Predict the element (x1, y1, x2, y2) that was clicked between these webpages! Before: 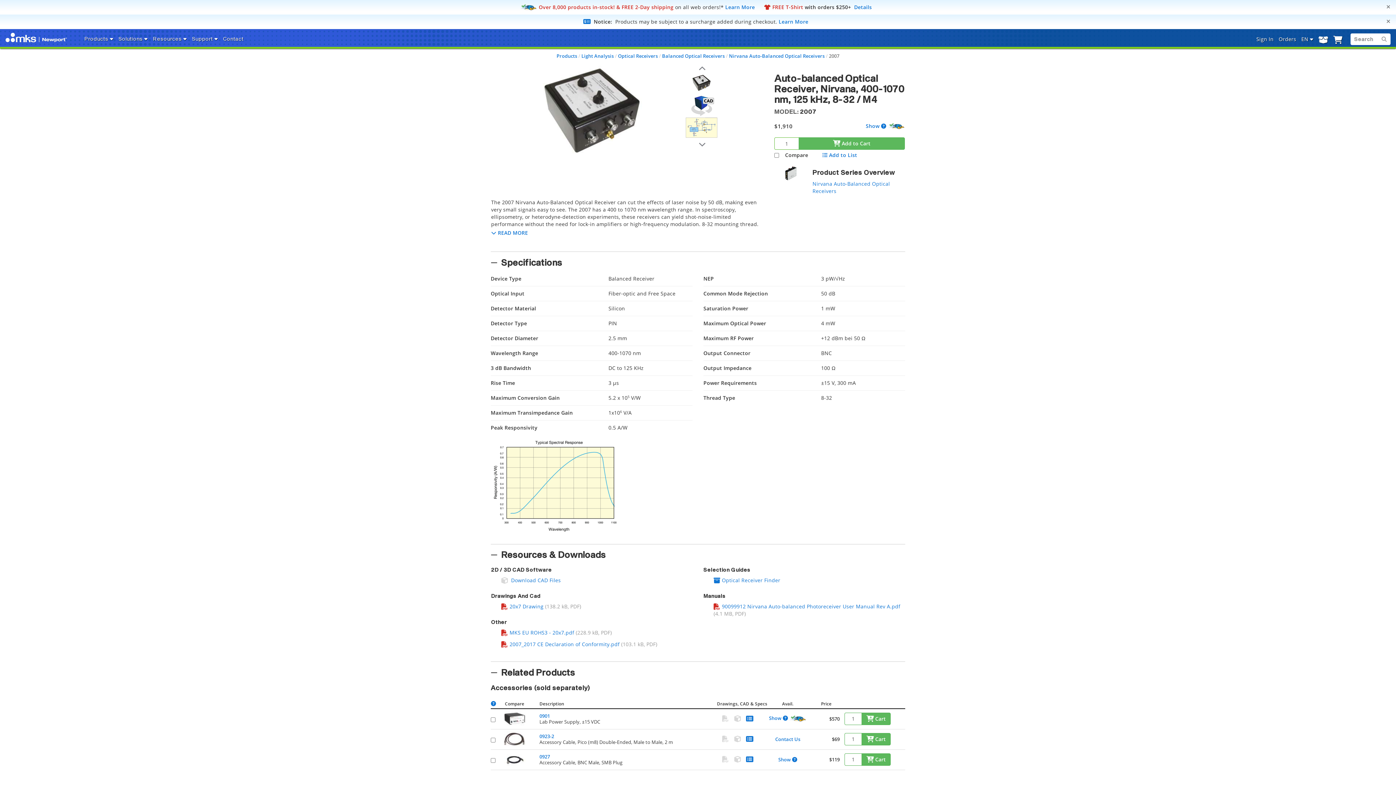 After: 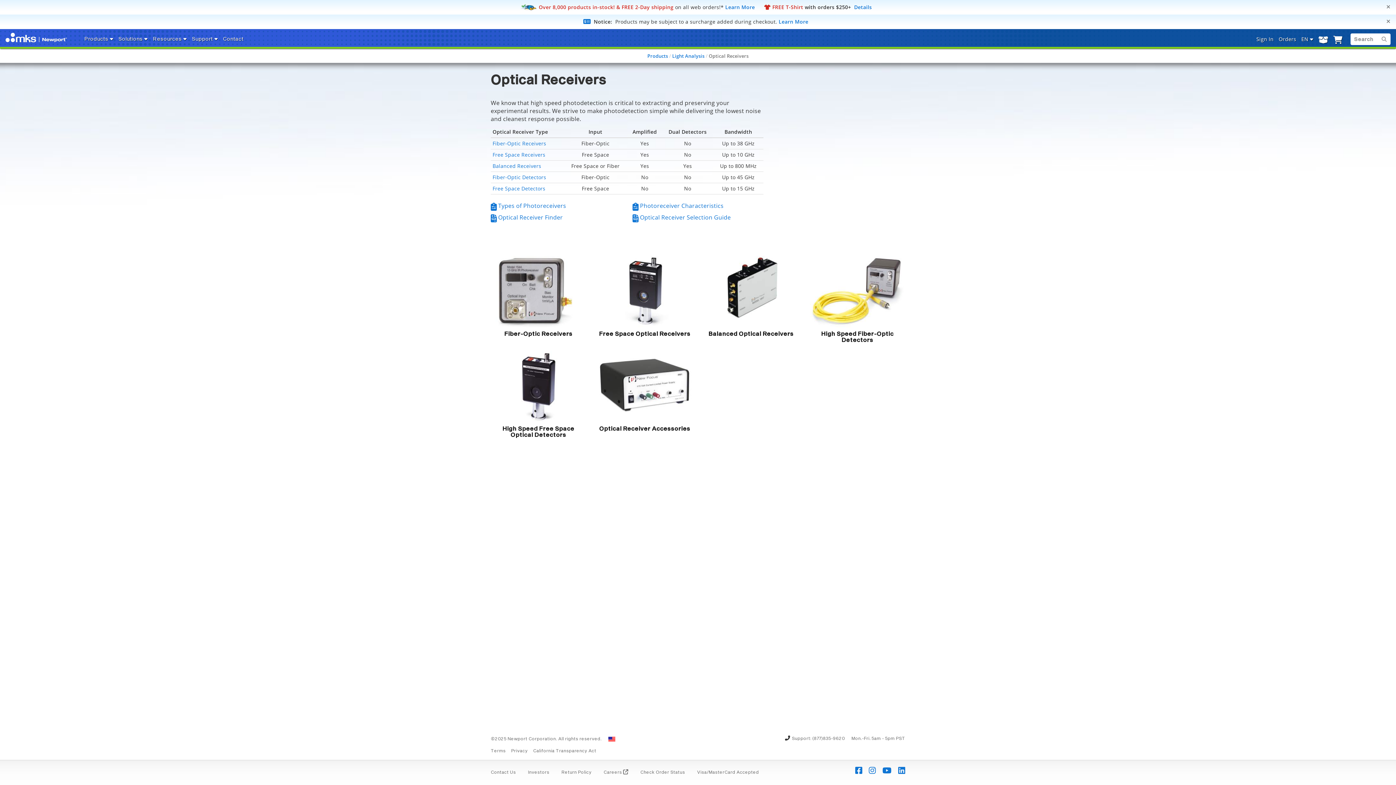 Action: bbox: (618, 52, 658, 59) label: Optical Receivers